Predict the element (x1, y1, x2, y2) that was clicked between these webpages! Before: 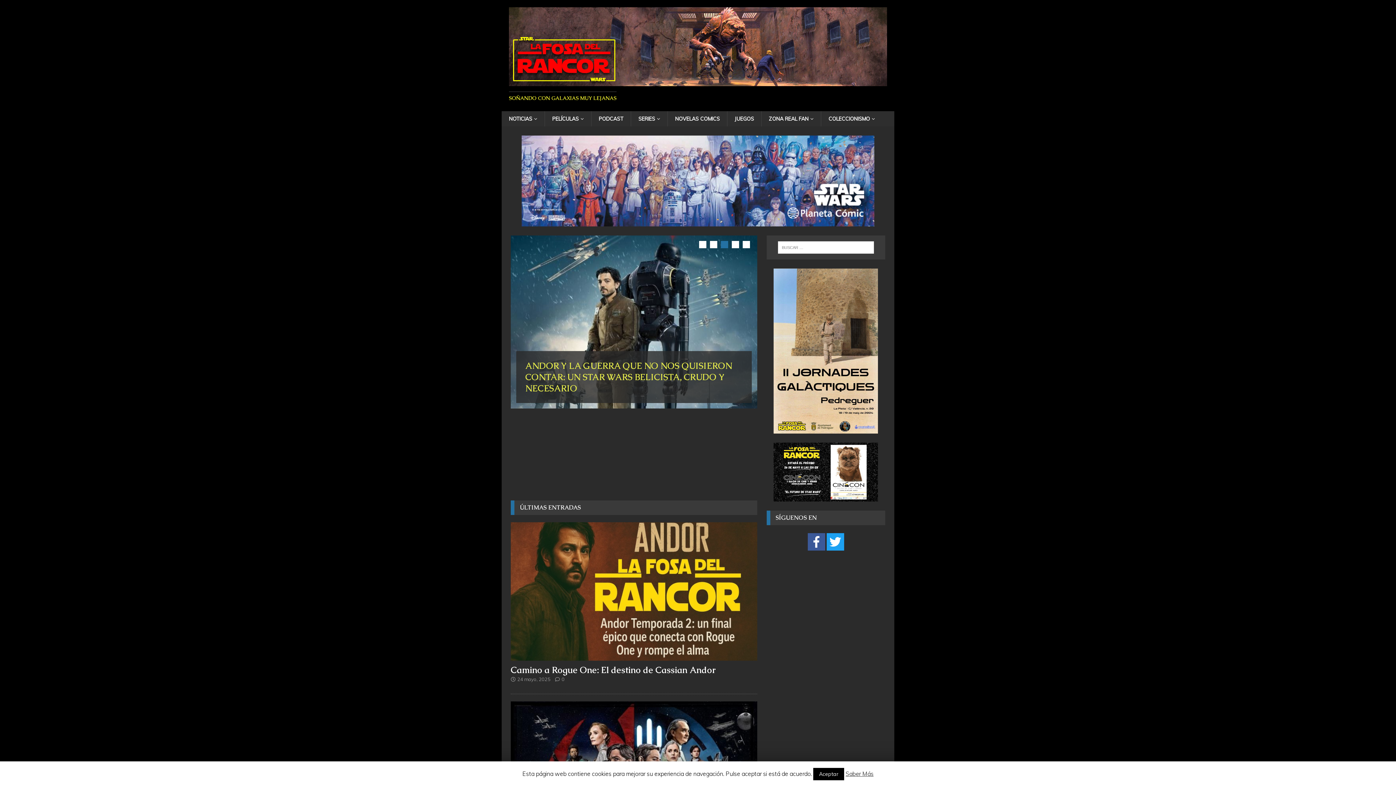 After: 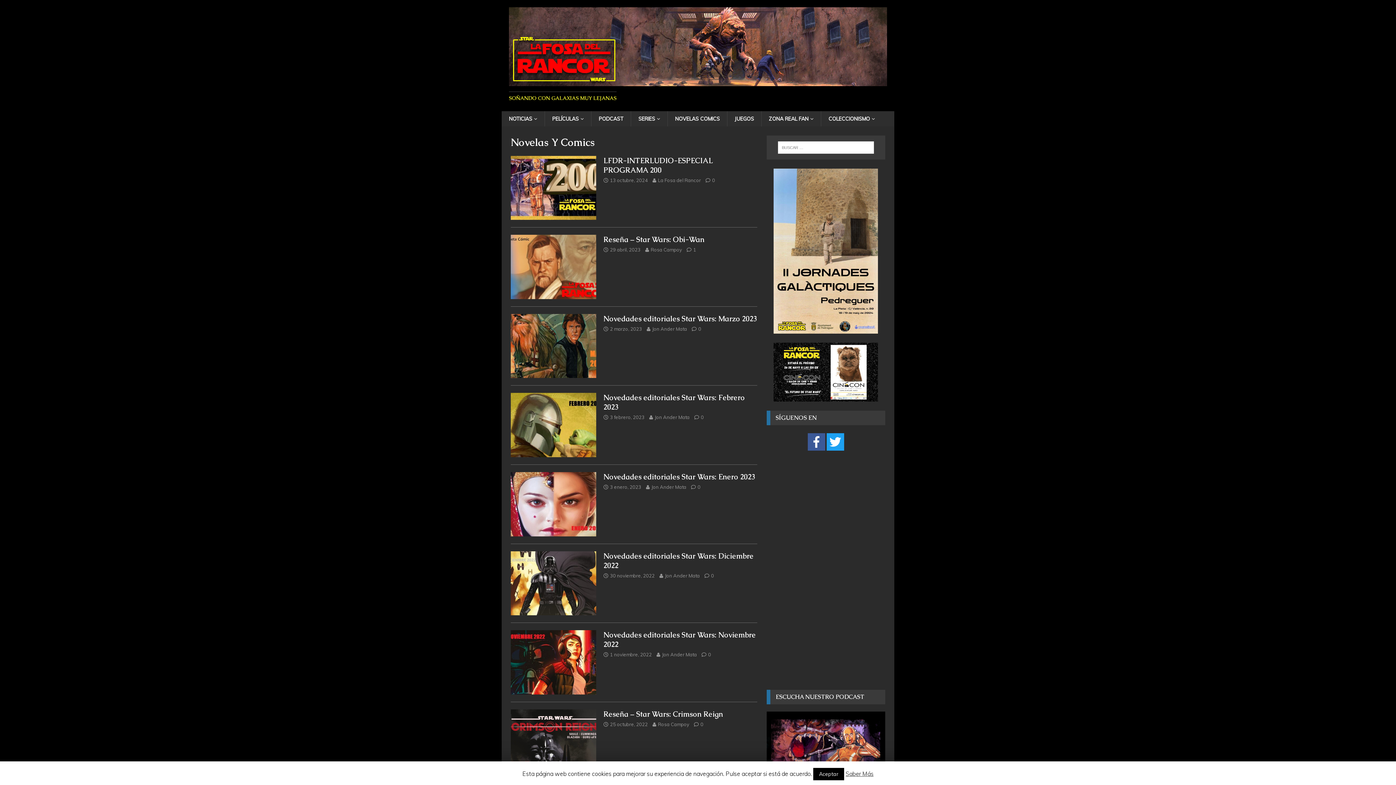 Action: label: NOVELAS COMICS bbox: (667, 111, 727, 126)